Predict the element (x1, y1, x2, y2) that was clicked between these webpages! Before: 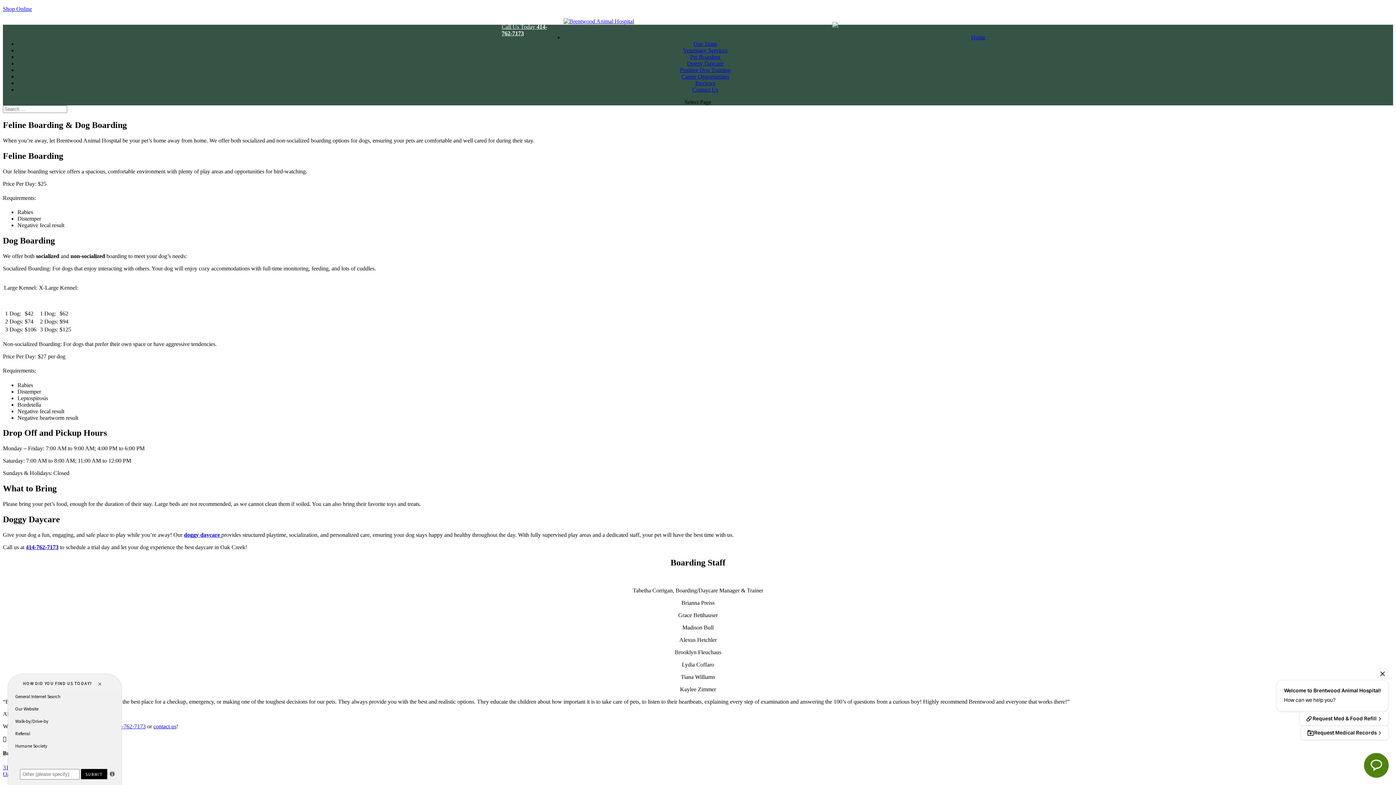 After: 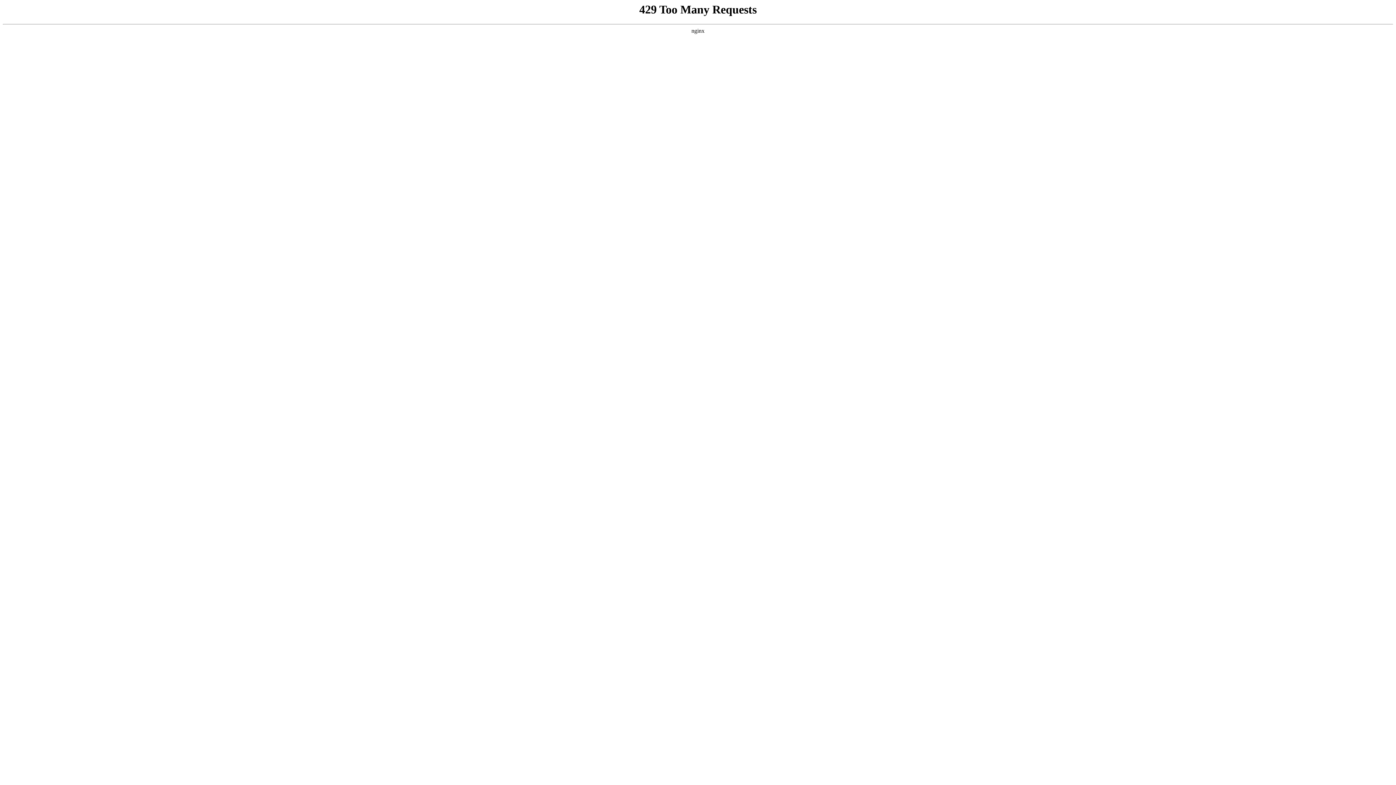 Action: label: Career Opportunities bbox: (681, 73, 729, 79)